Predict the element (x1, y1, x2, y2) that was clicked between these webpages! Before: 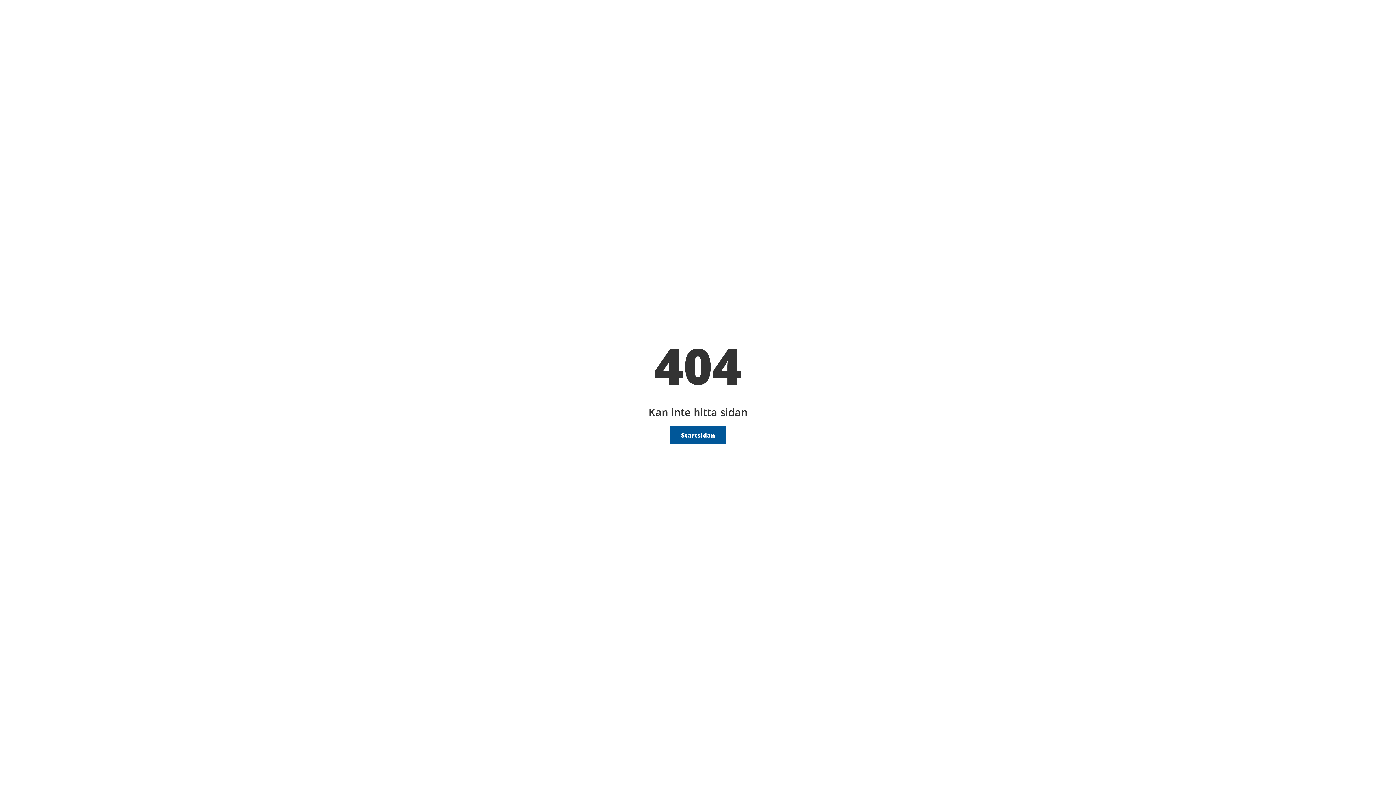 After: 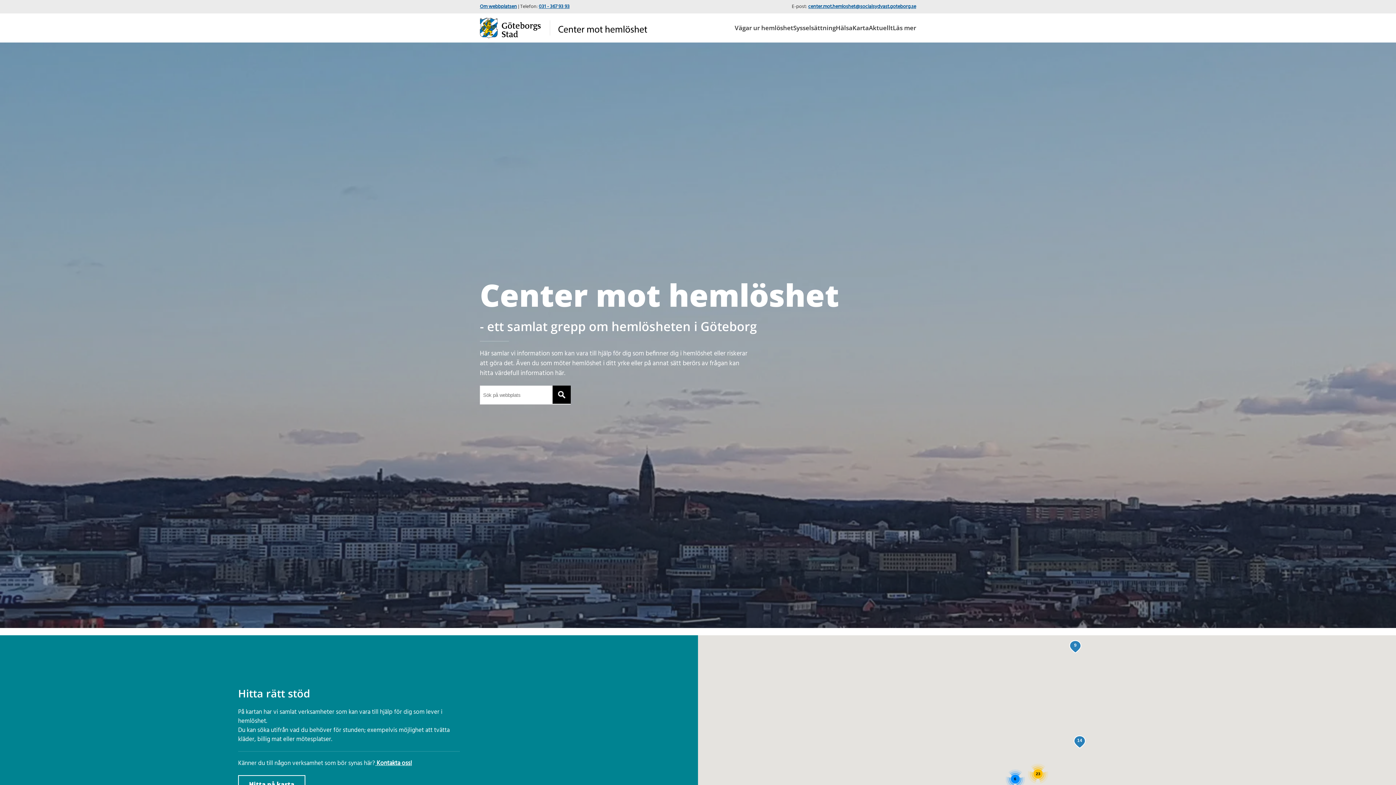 Action: label: Startsidan bbox: (670, 426, 726, 444)